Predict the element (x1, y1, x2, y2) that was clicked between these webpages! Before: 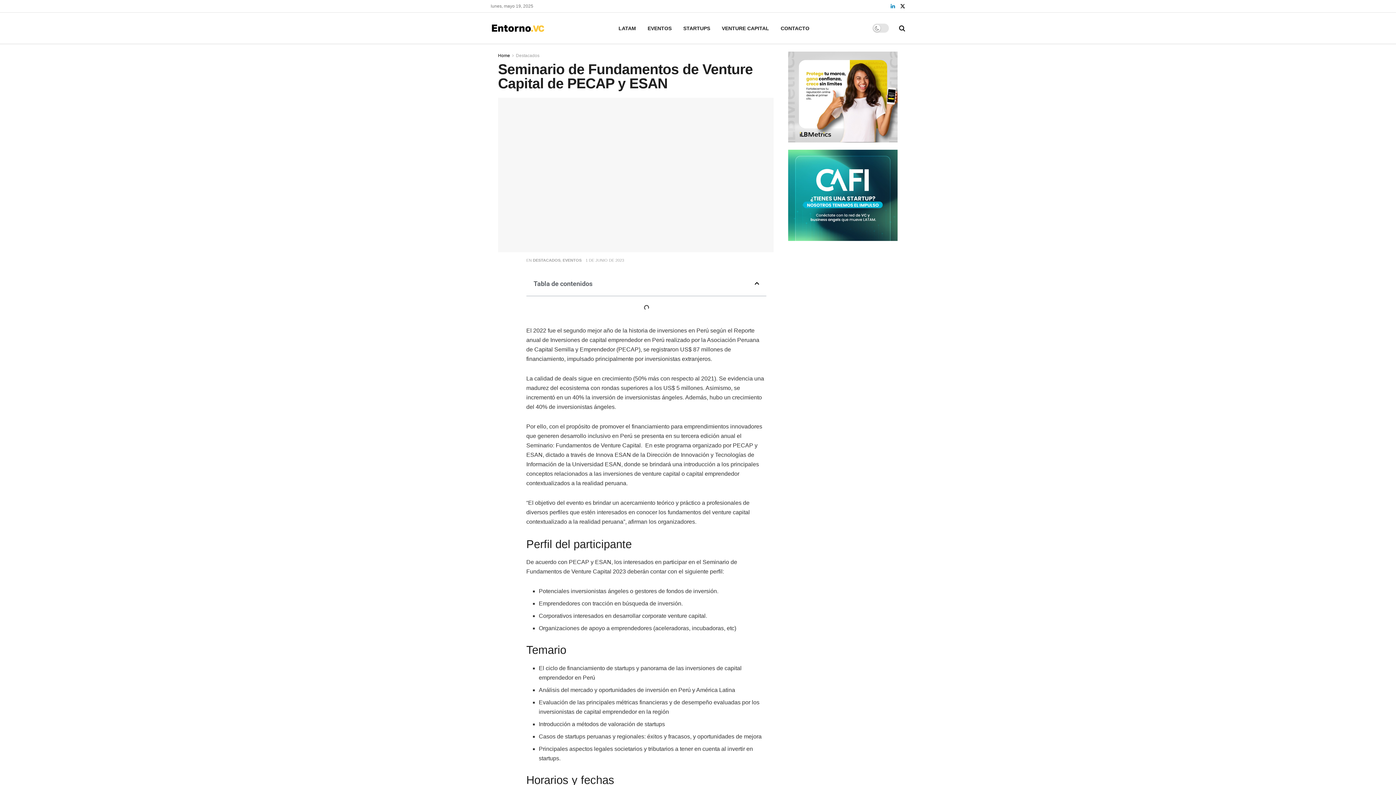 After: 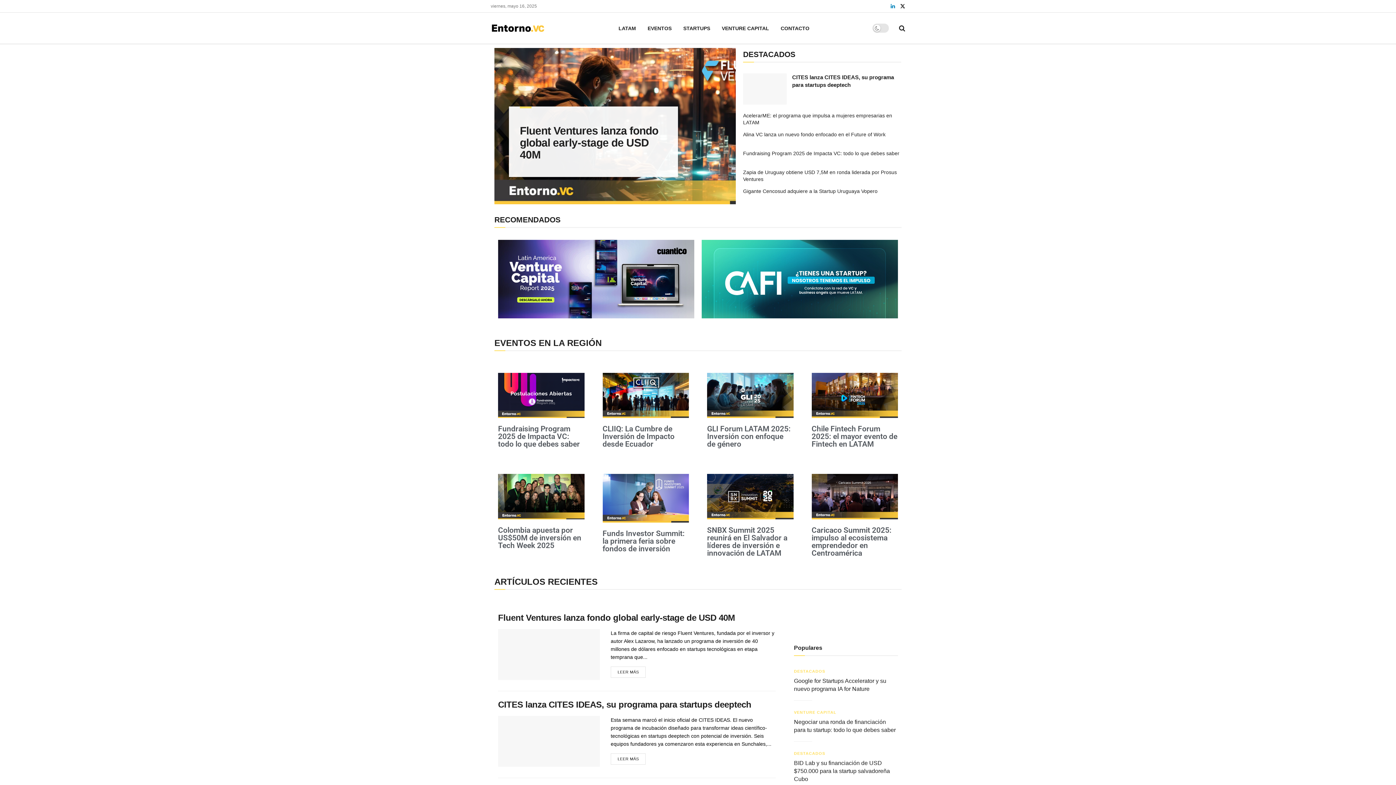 Action: label: Visit Homepage bbox: (490, 23, 545, 33)